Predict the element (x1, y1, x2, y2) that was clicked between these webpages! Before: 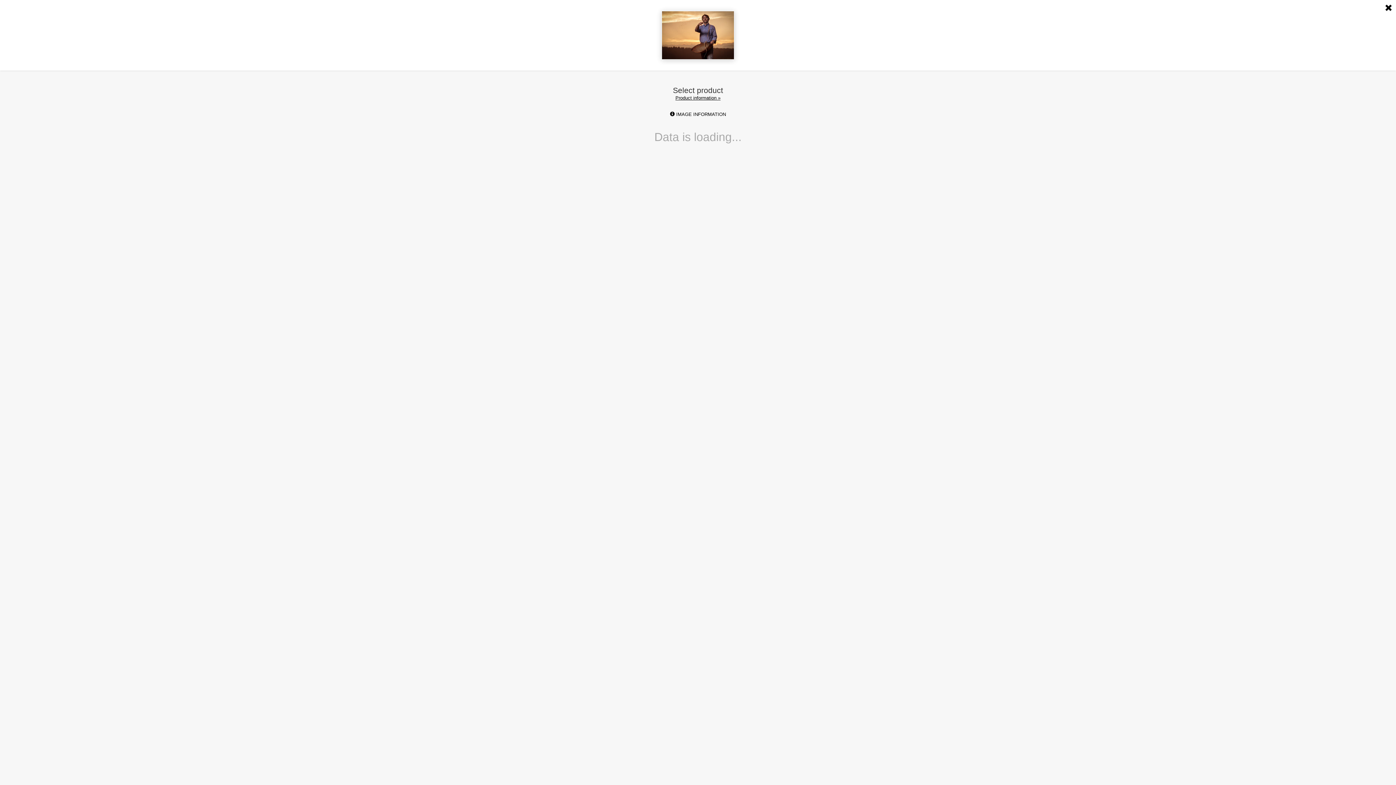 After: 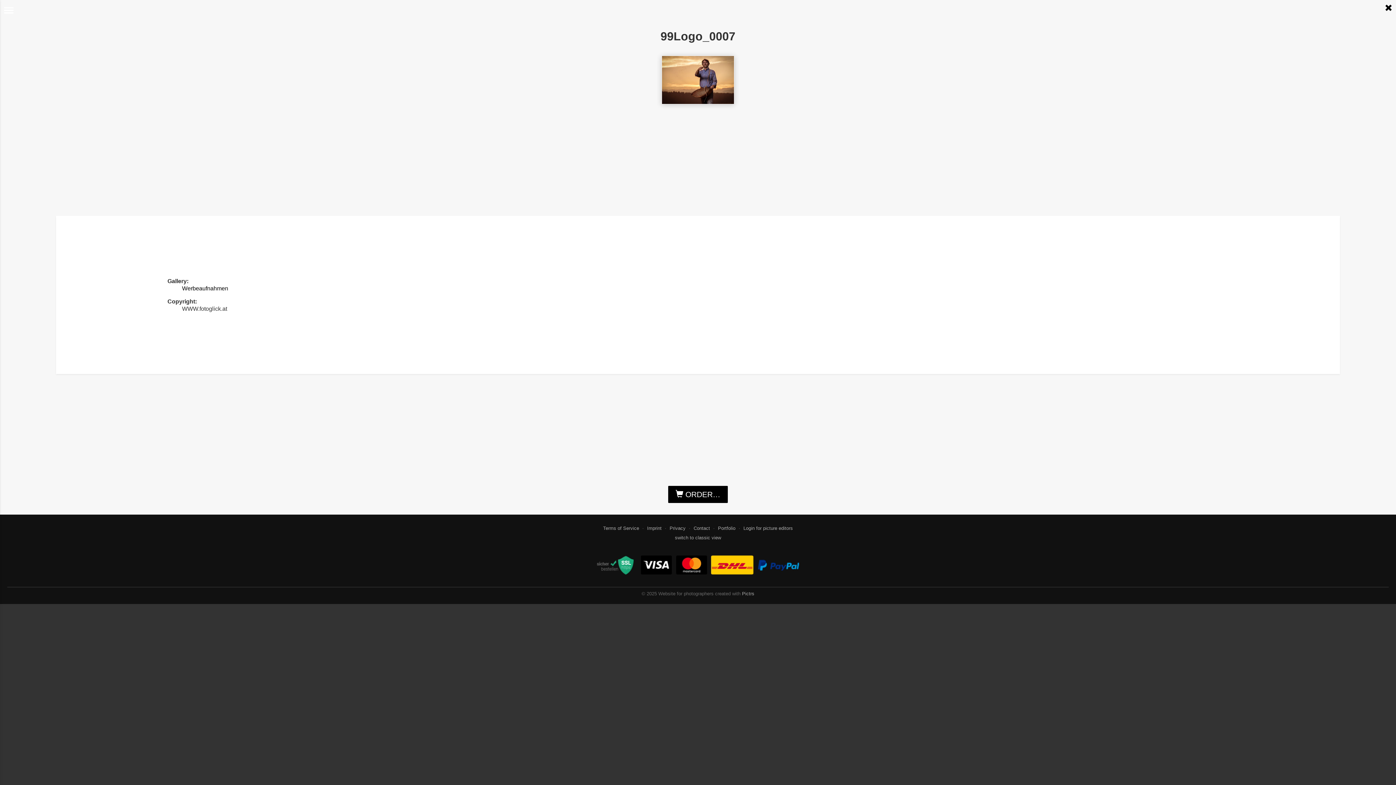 Action: label:  IMAGE INFORMATION bbox: (664, 108, 732, 120)